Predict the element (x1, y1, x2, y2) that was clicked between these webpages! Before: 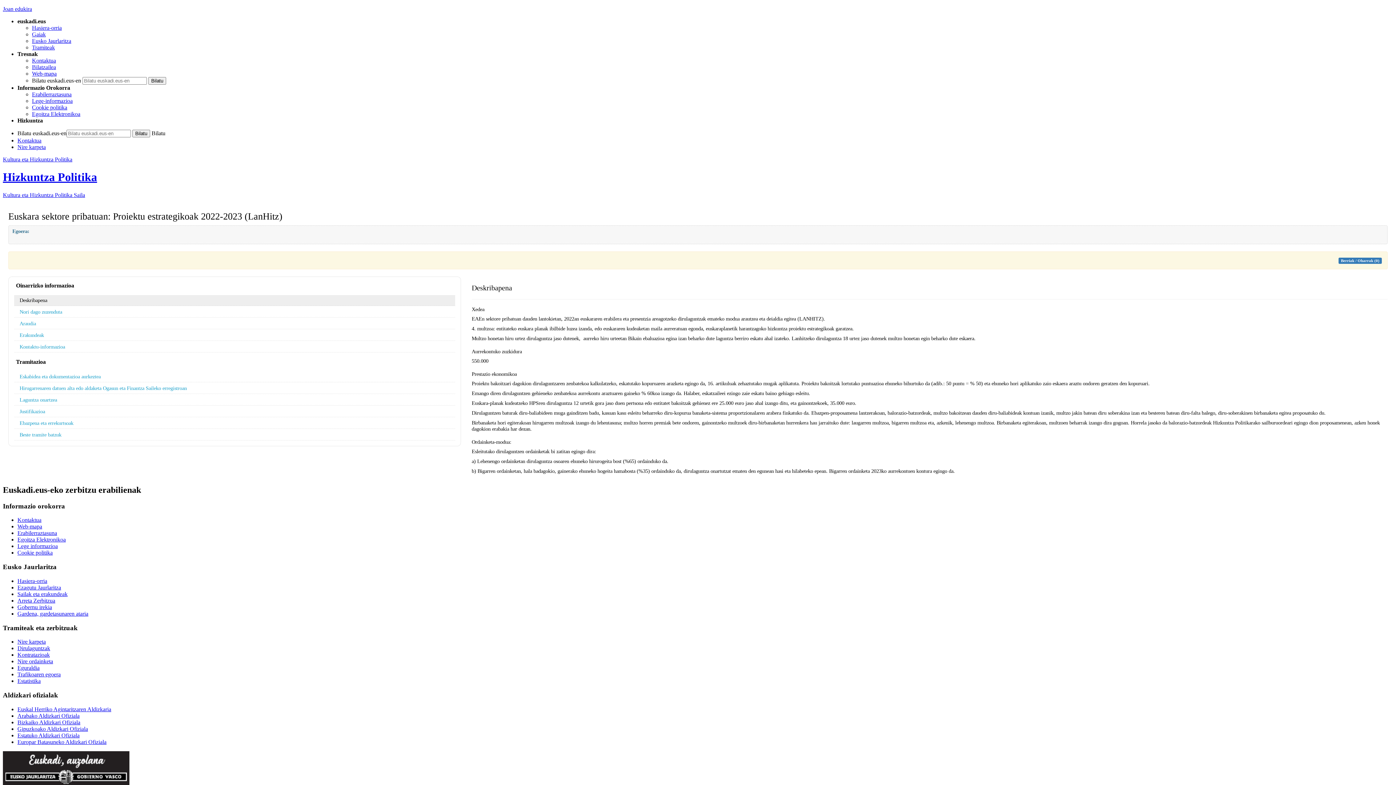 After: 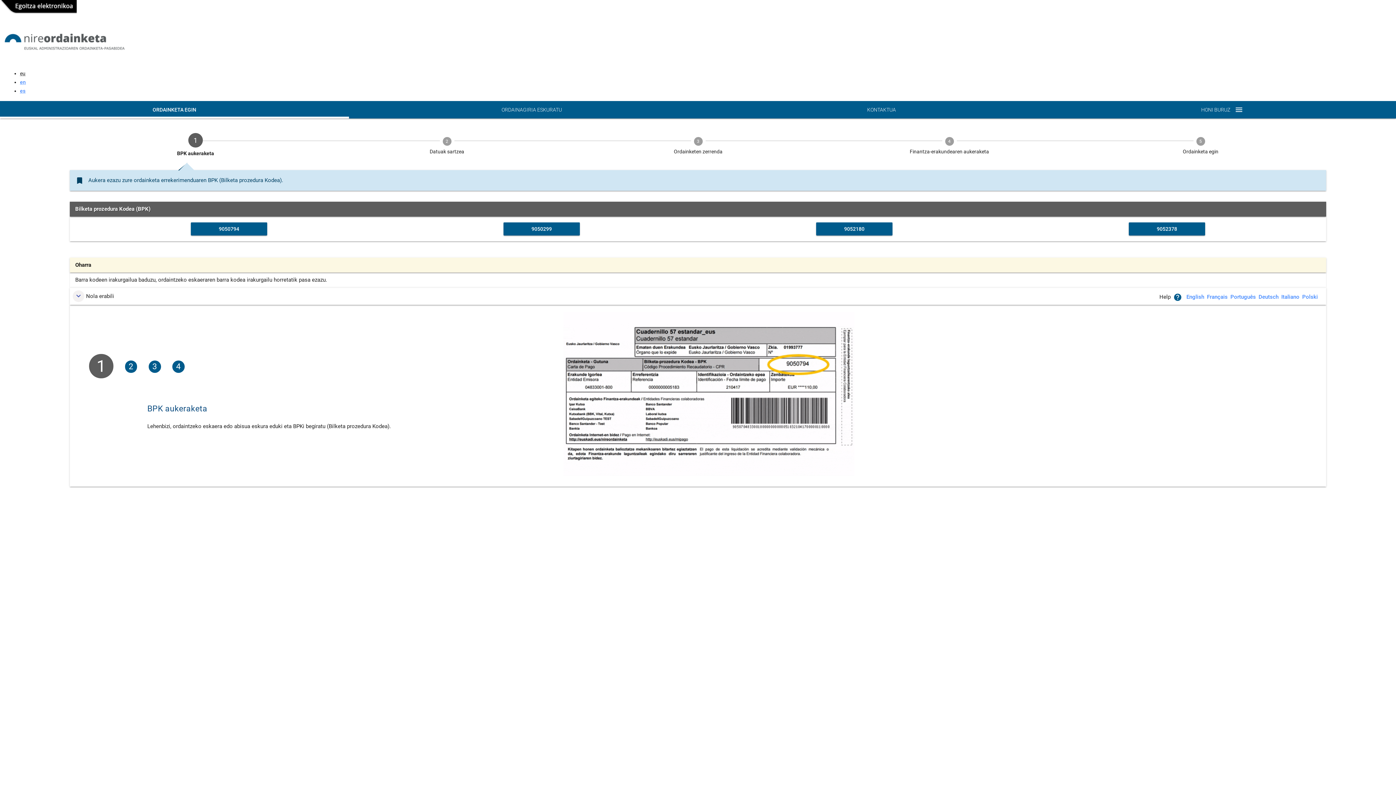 Action: label: Nire ordainketa bbox: (17, 658, 53, 664)